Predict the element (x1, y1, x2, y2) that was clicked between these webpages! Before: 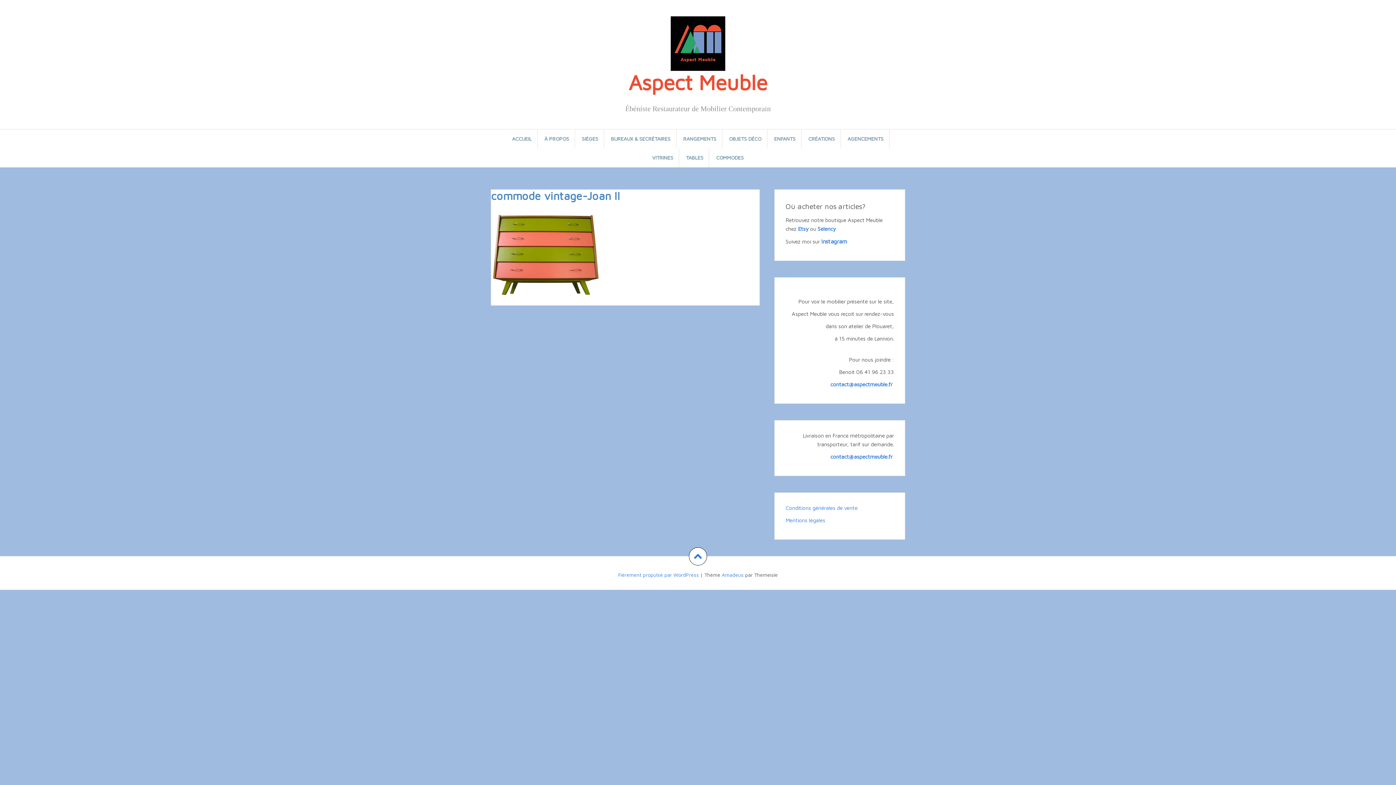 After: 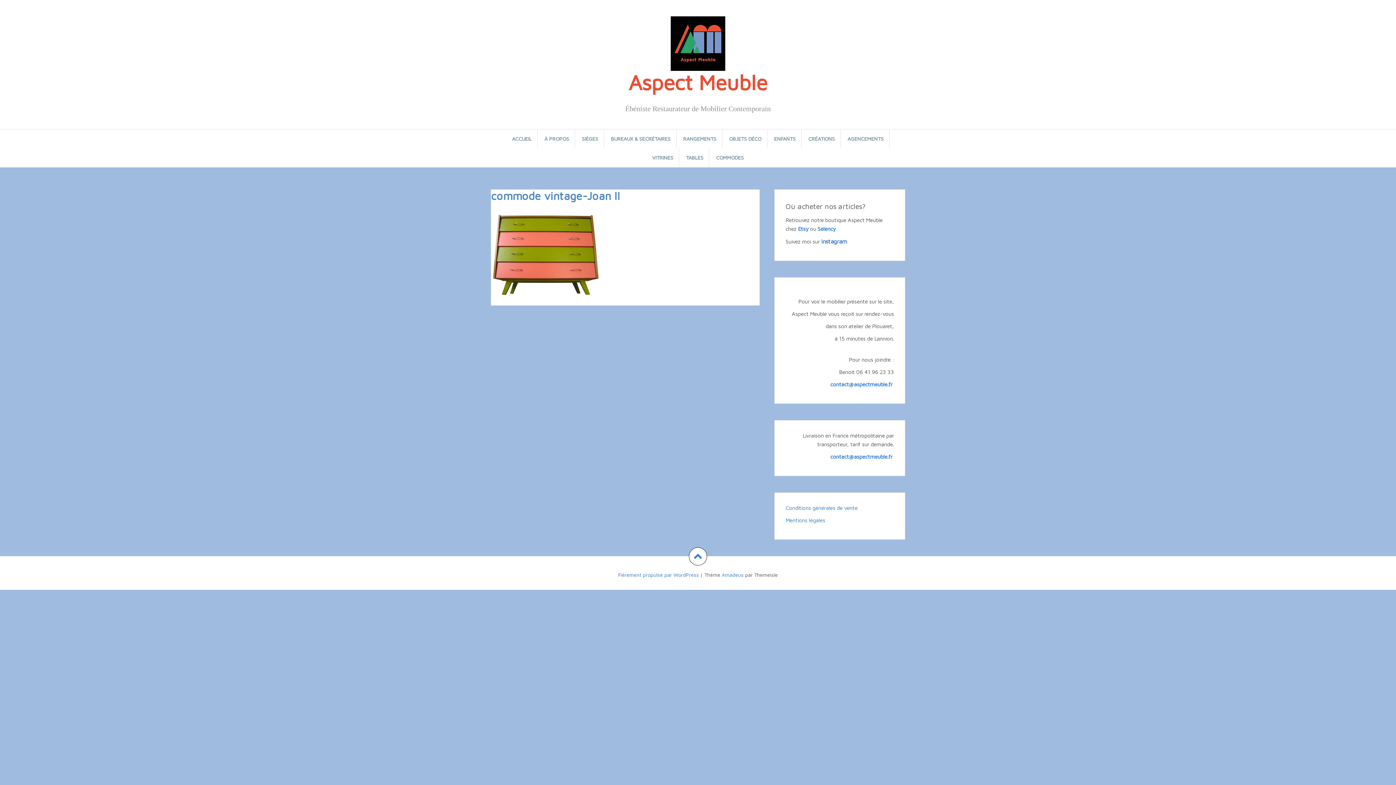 Action: label: contact@aspectmeuble.fr  bbox: (830, 381, 894, 387)